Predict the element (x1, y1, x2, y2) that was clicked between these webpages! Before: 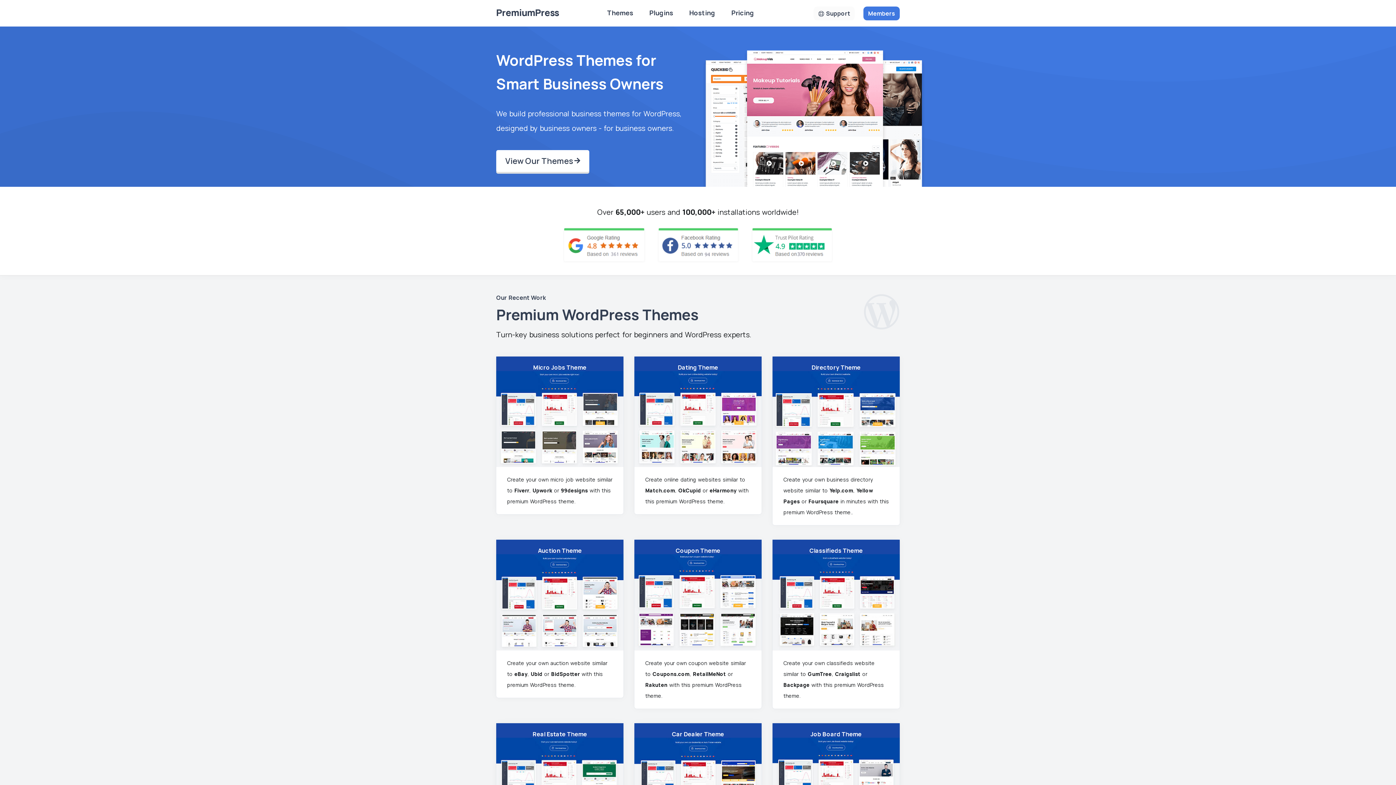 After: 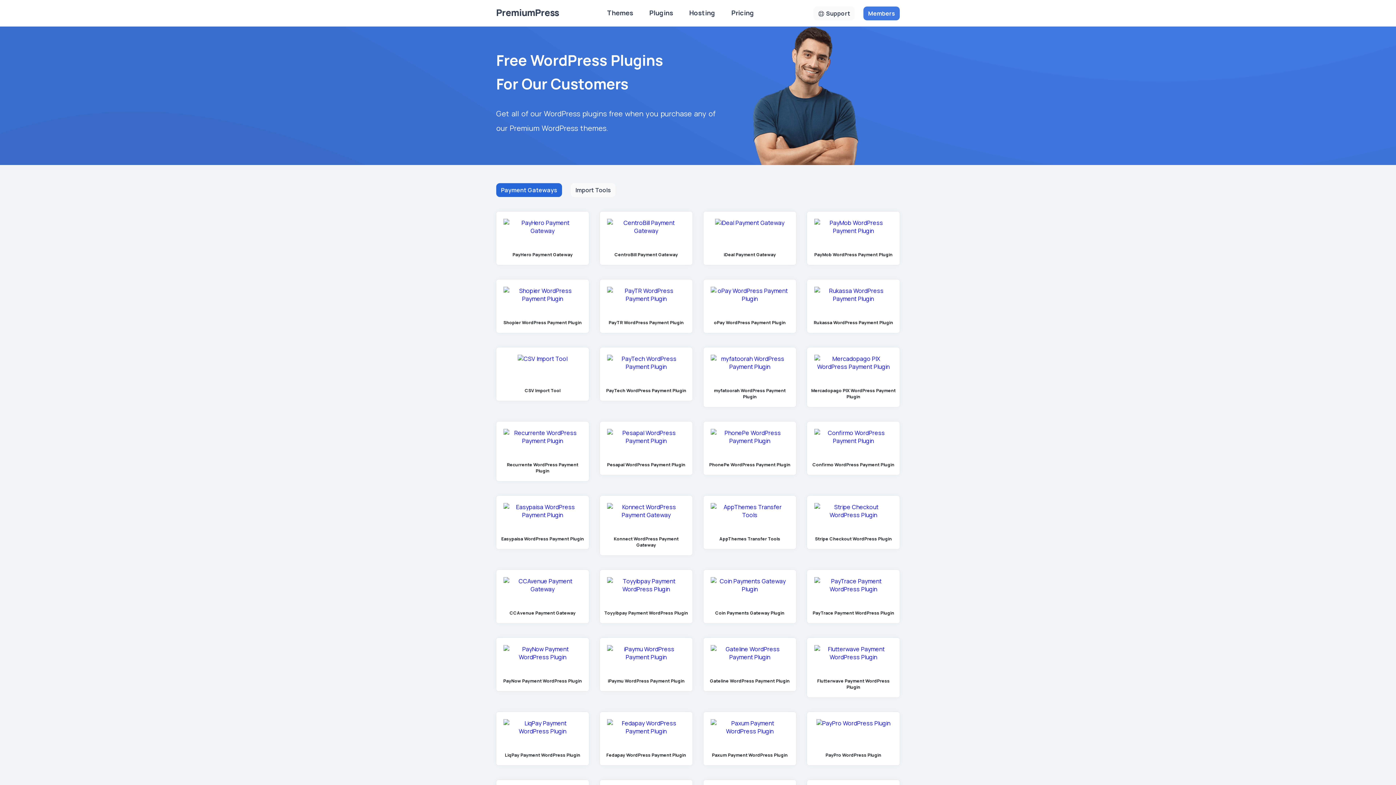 Action: label: Plugins bbox: (642, 6, 680, 18)